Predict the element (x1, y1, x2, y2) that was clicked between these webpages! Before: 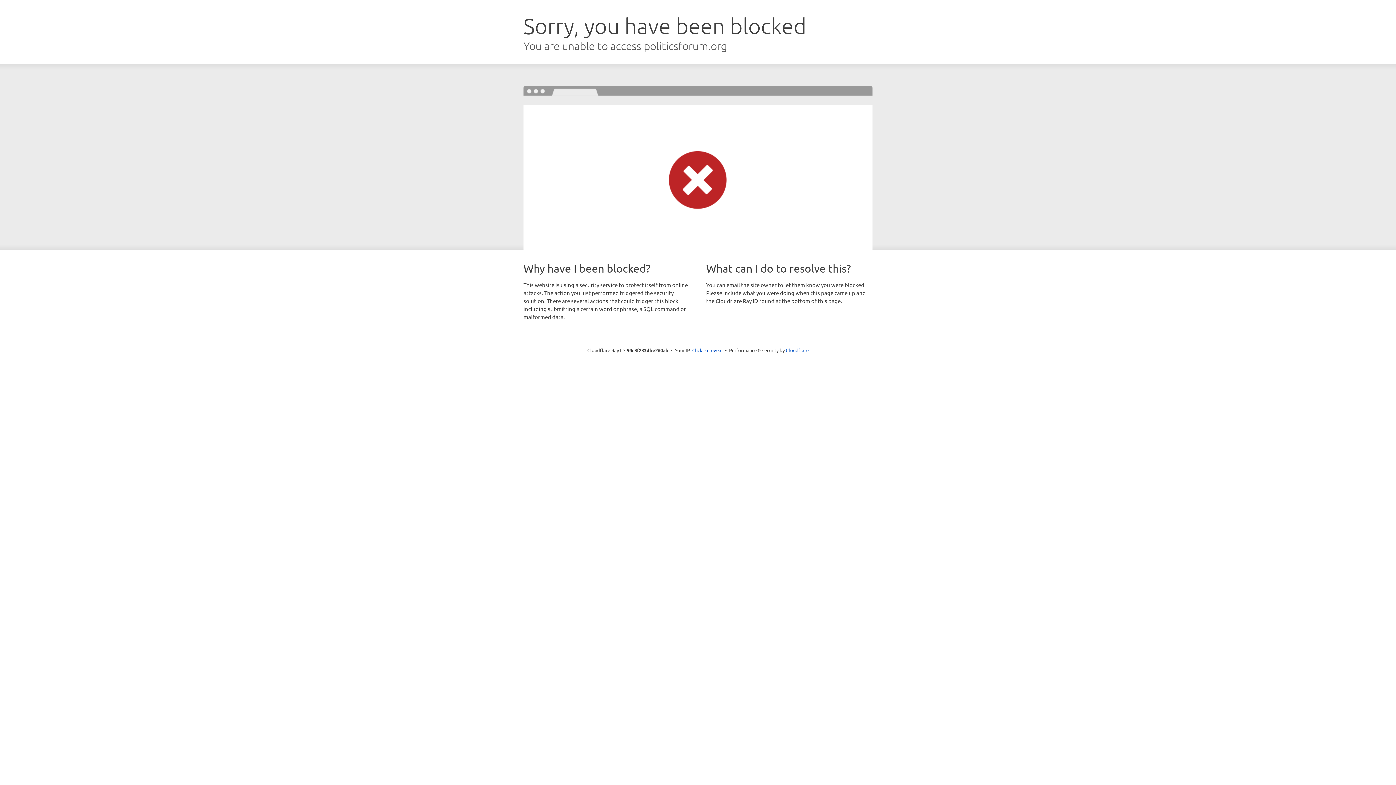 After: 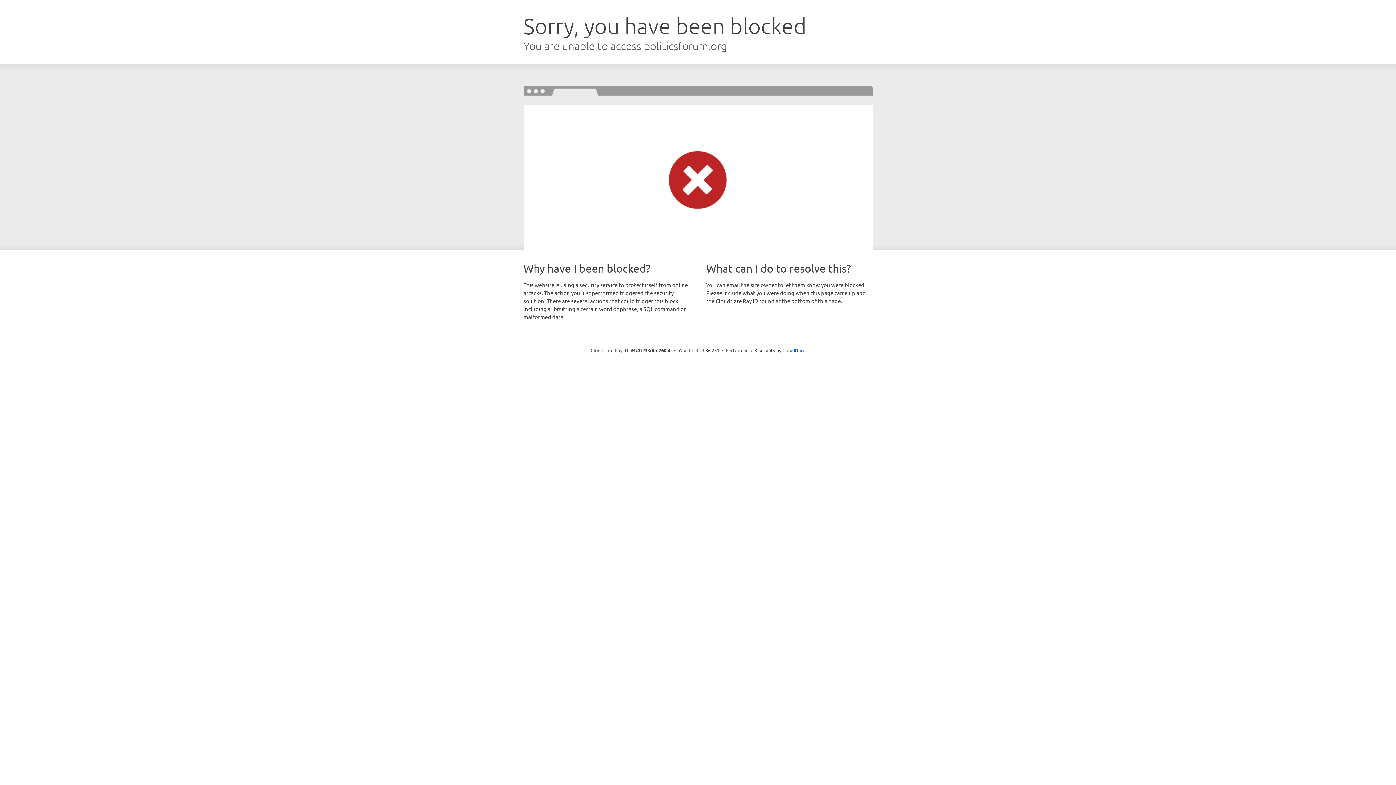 Action: bbox: (692, 346, 722, 353) label: Click to reveal